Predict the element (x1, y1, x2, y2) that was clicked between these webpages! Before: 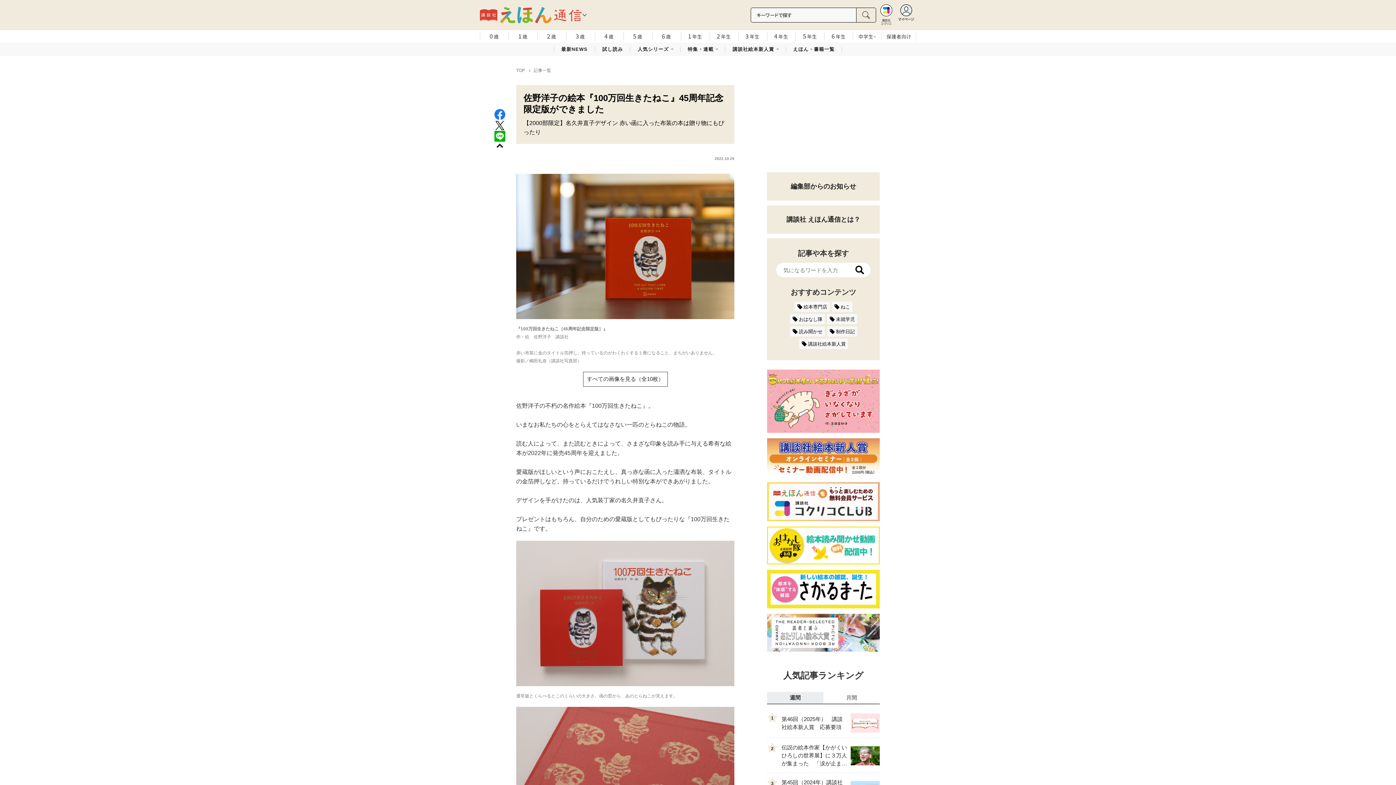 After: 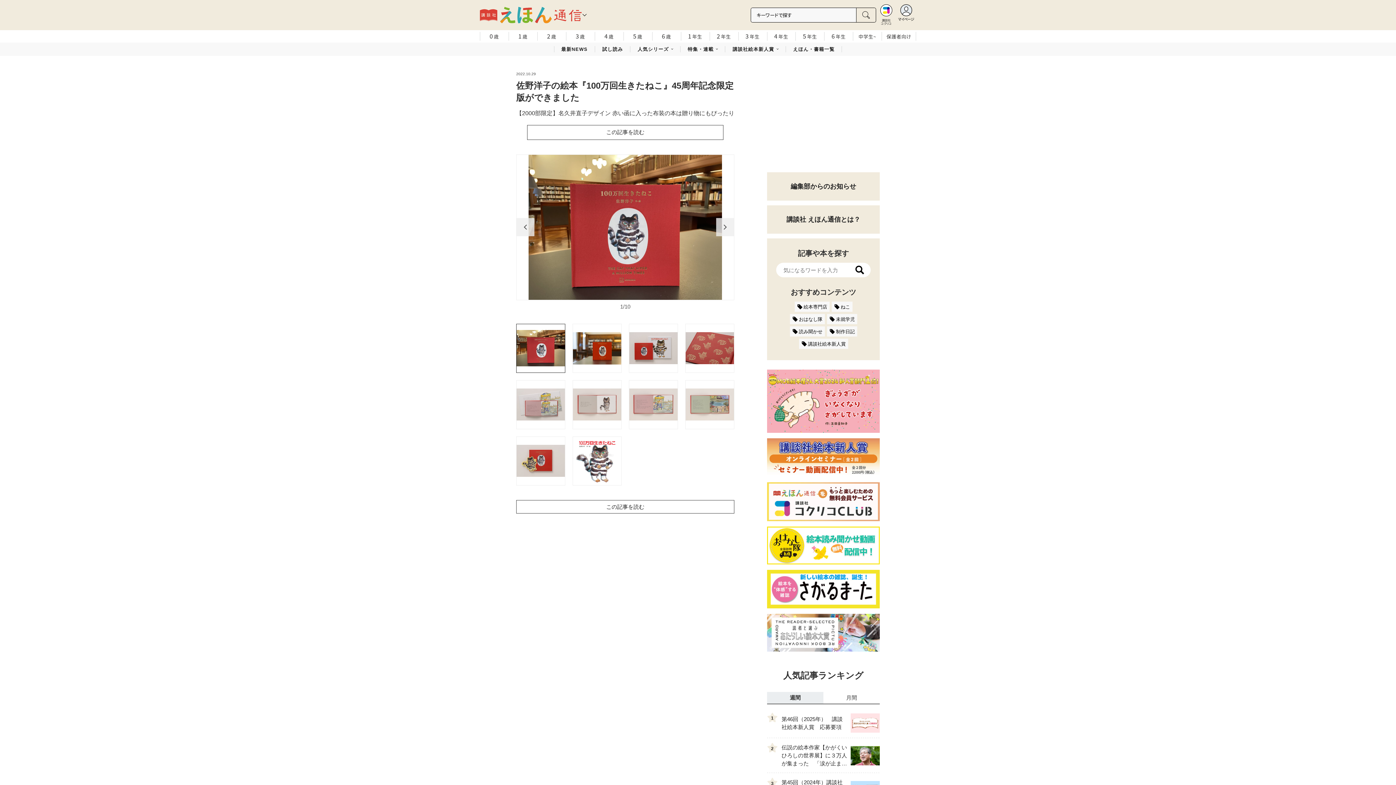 Action: bbox: (583, 372, 667, 387) label: すべての画像を見る（全10枚）